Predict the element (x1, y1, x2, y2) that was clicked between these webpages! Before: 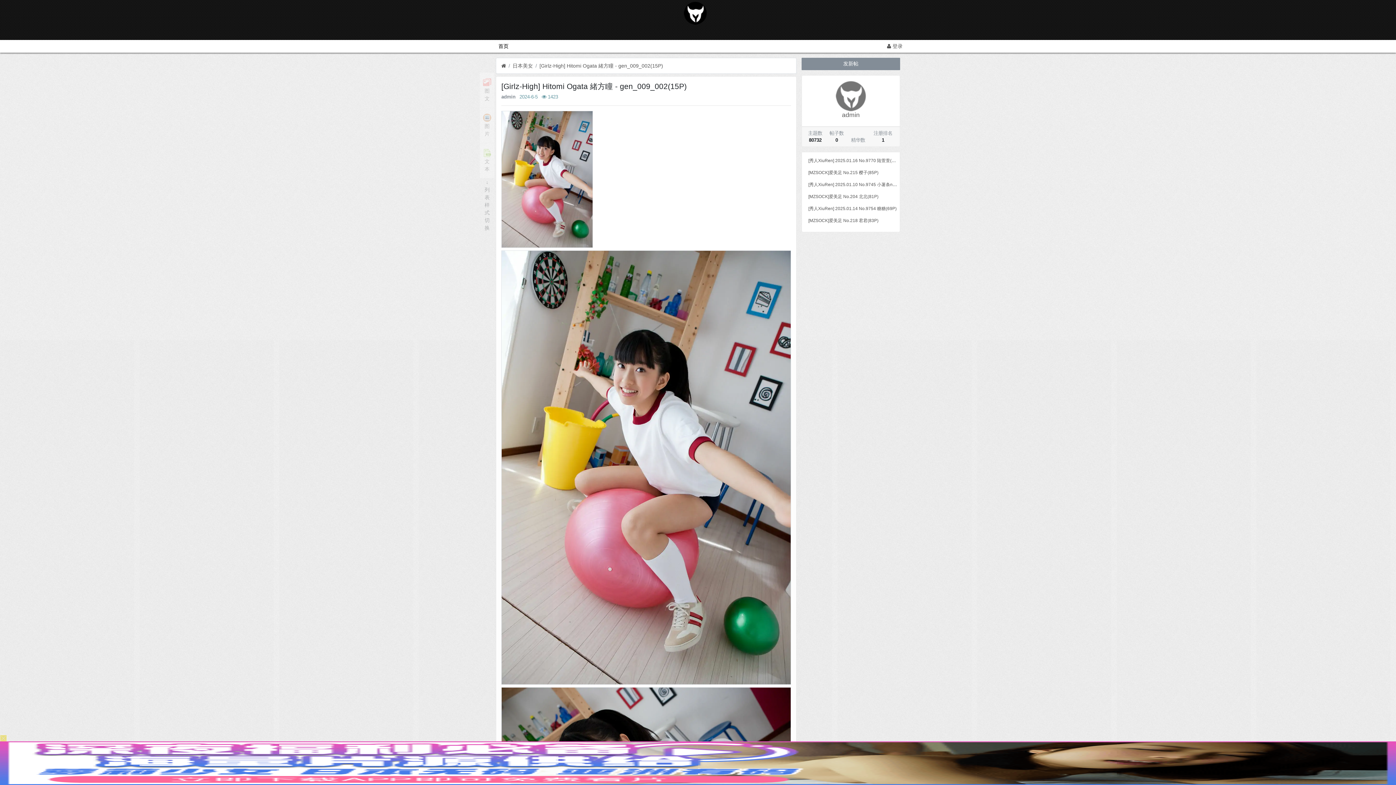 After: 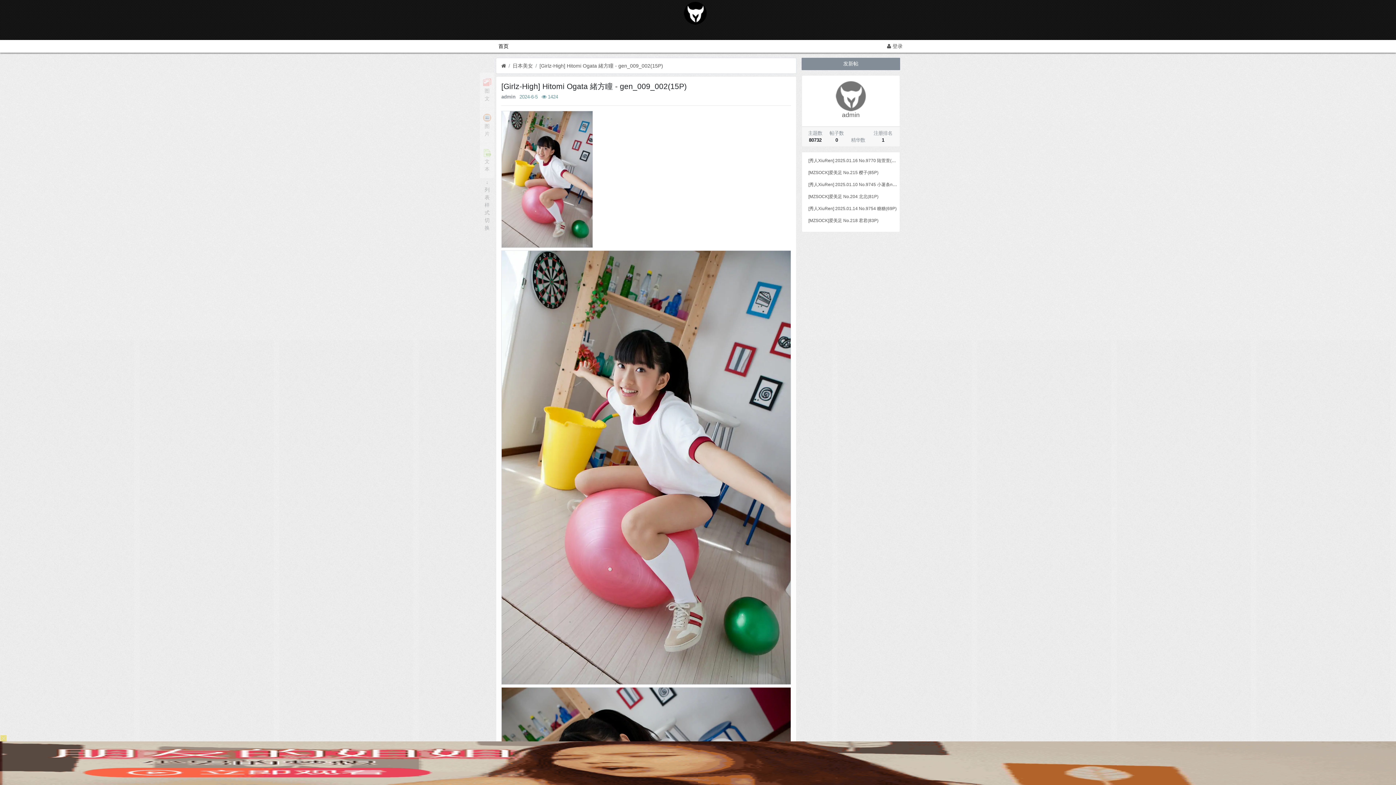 Action: bbox: (808, 182, 913, 187) label: [秀人XiuRen] 2025.01.10 No.9745 小薯条nienie(82P)